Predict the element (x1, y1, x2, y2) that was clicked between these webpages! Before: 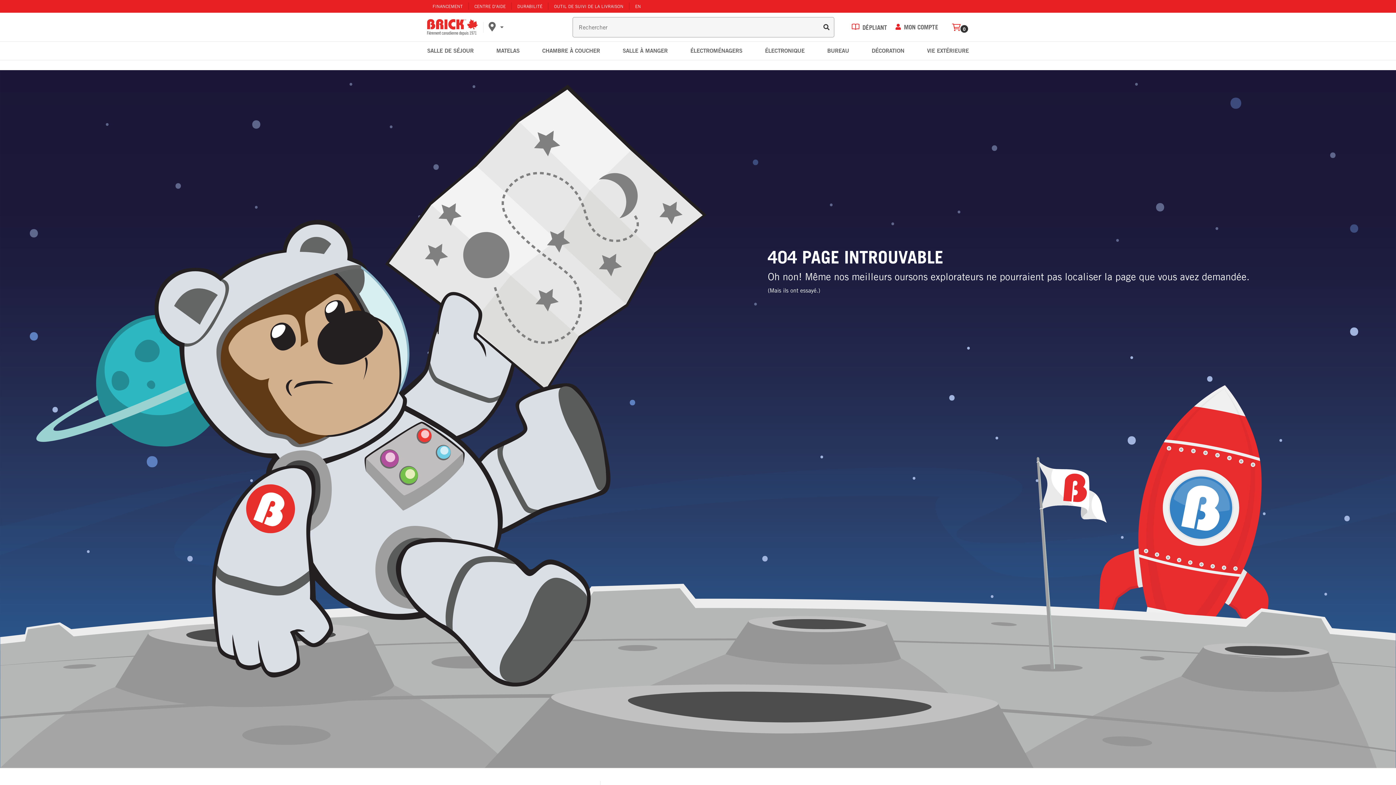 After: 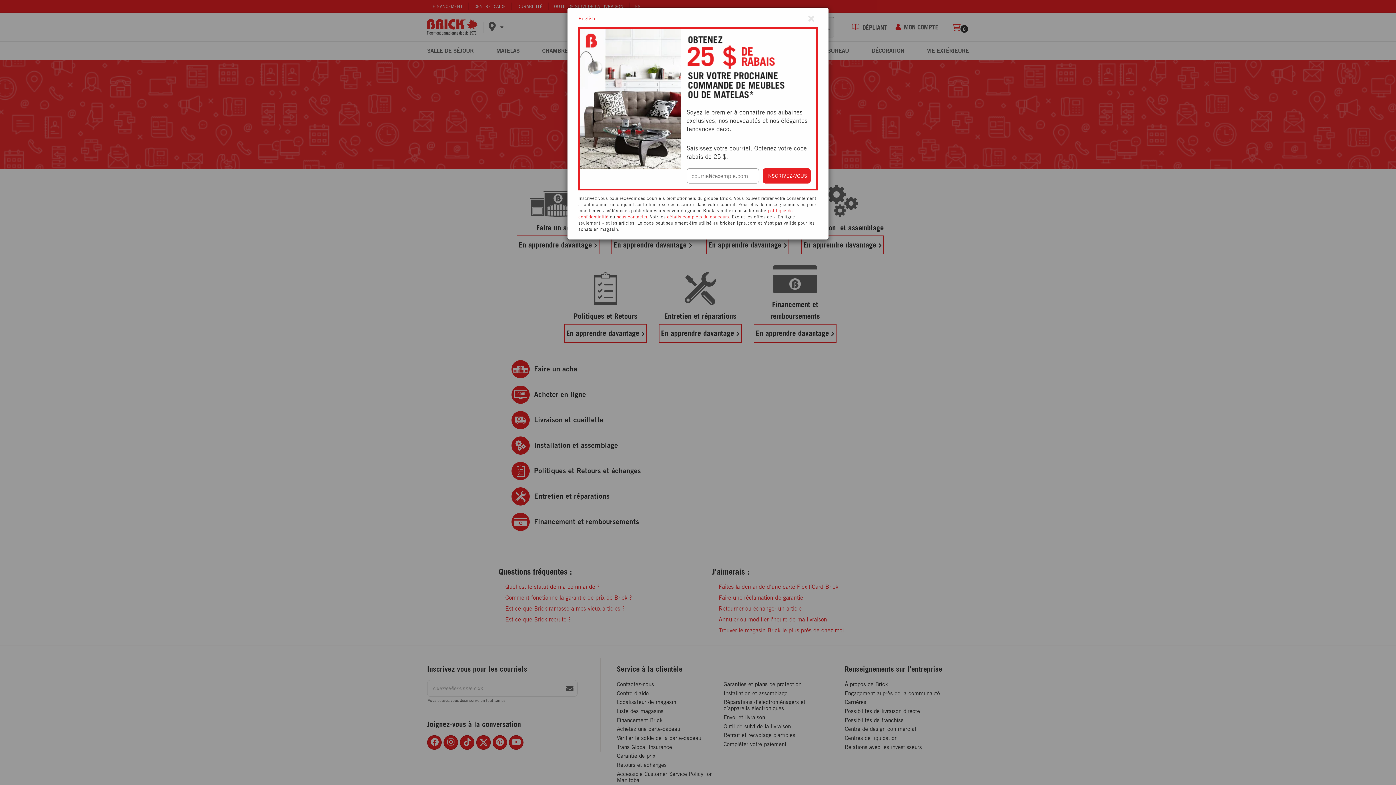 Action: bbox: (474, 3, 505, 9) label: CENTRE D’AIDE